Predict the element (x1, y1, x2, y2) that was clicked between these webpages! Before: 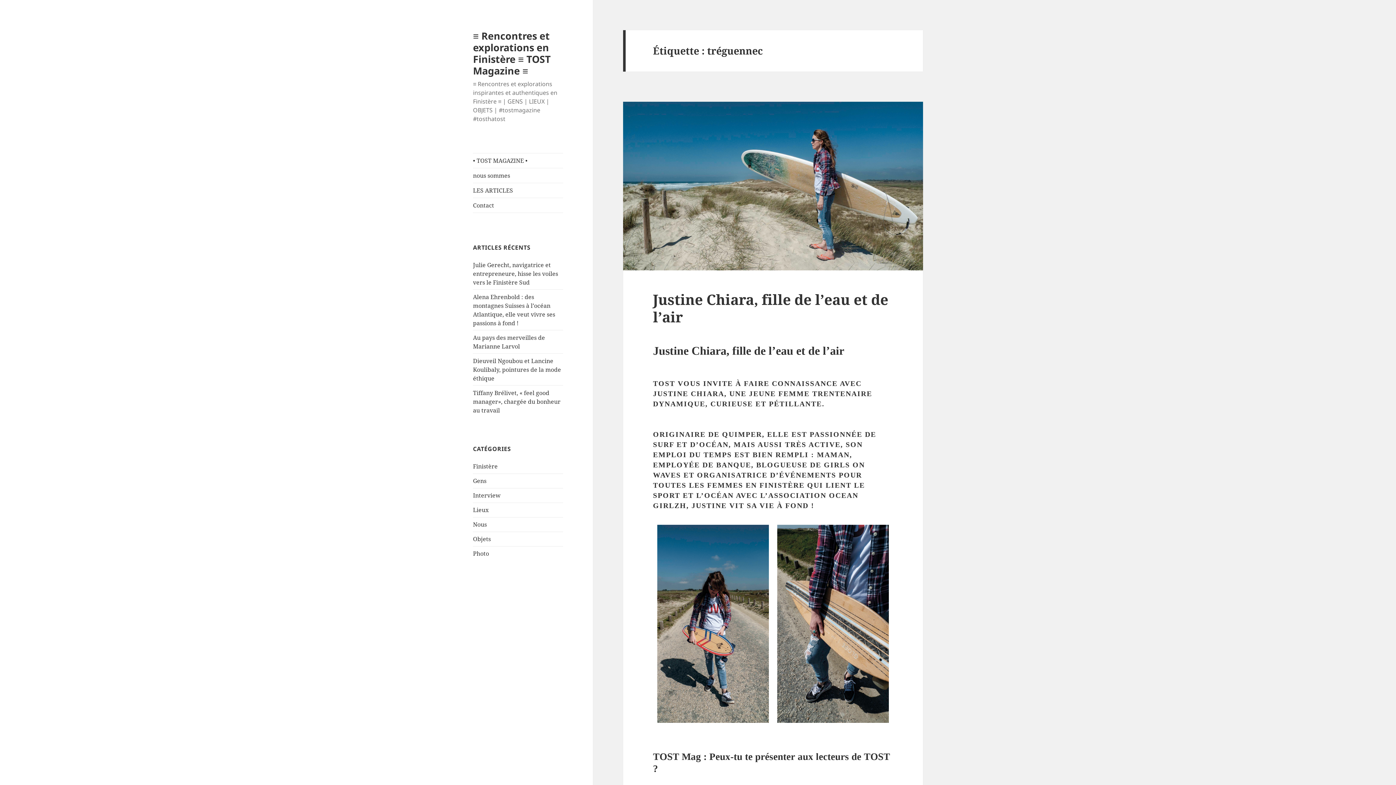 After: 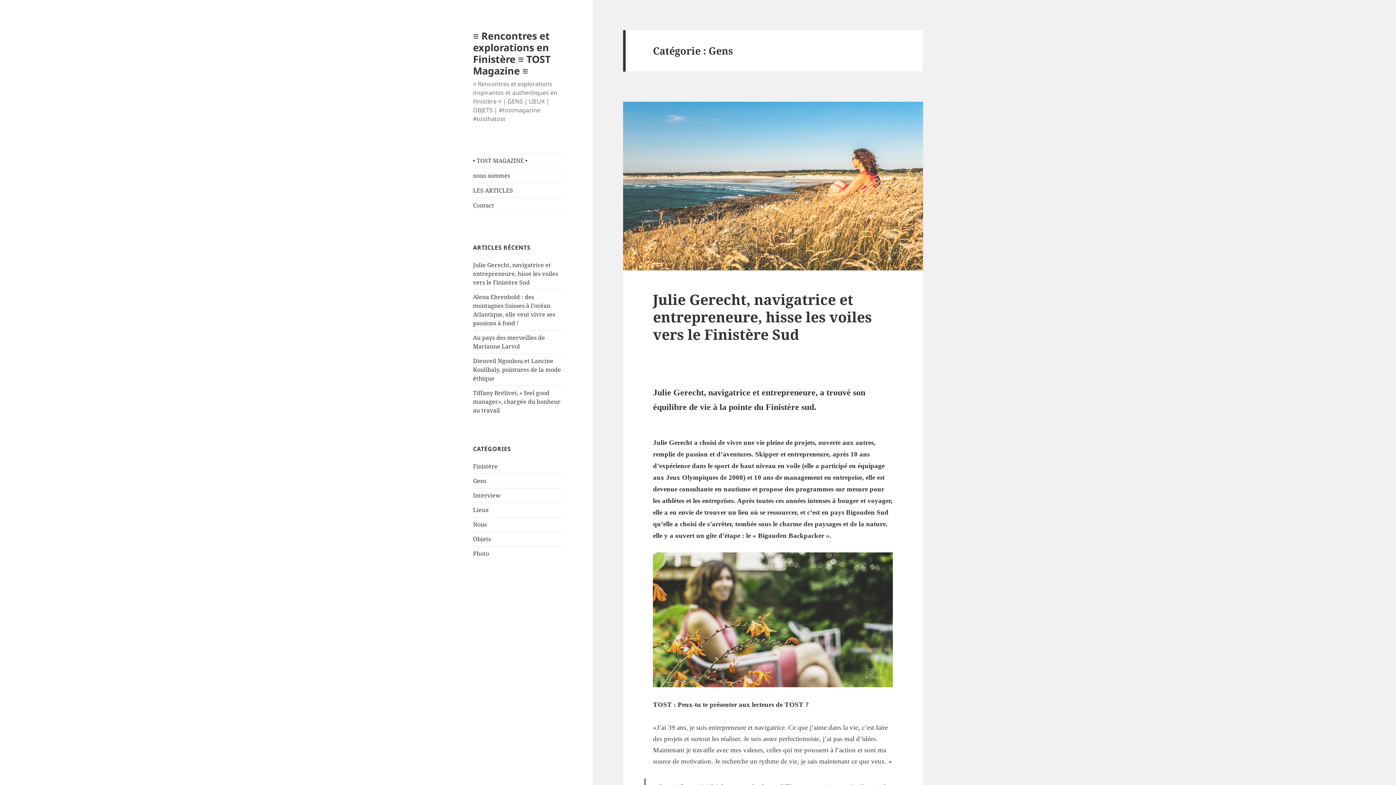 Action: label: Gens bbox: (473, 477, 486, 485)